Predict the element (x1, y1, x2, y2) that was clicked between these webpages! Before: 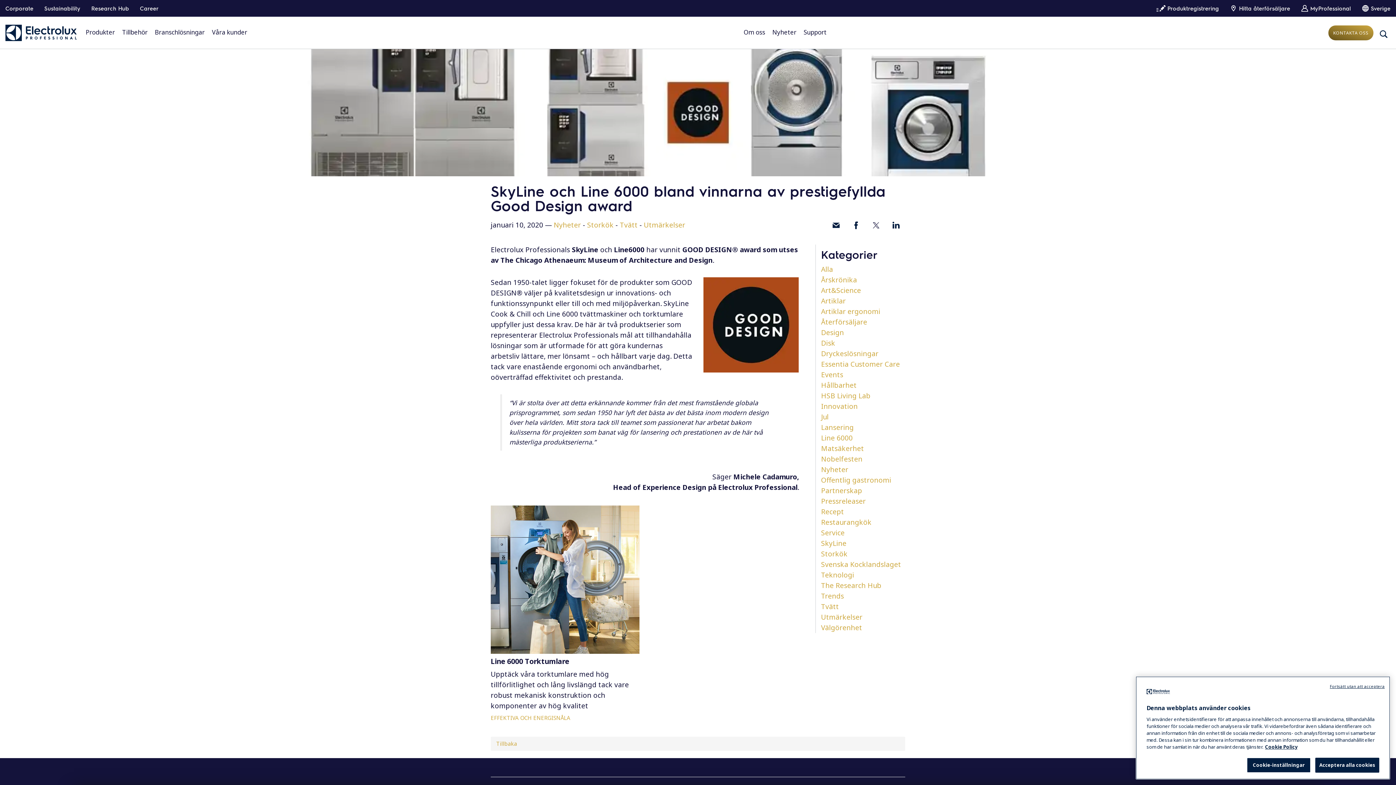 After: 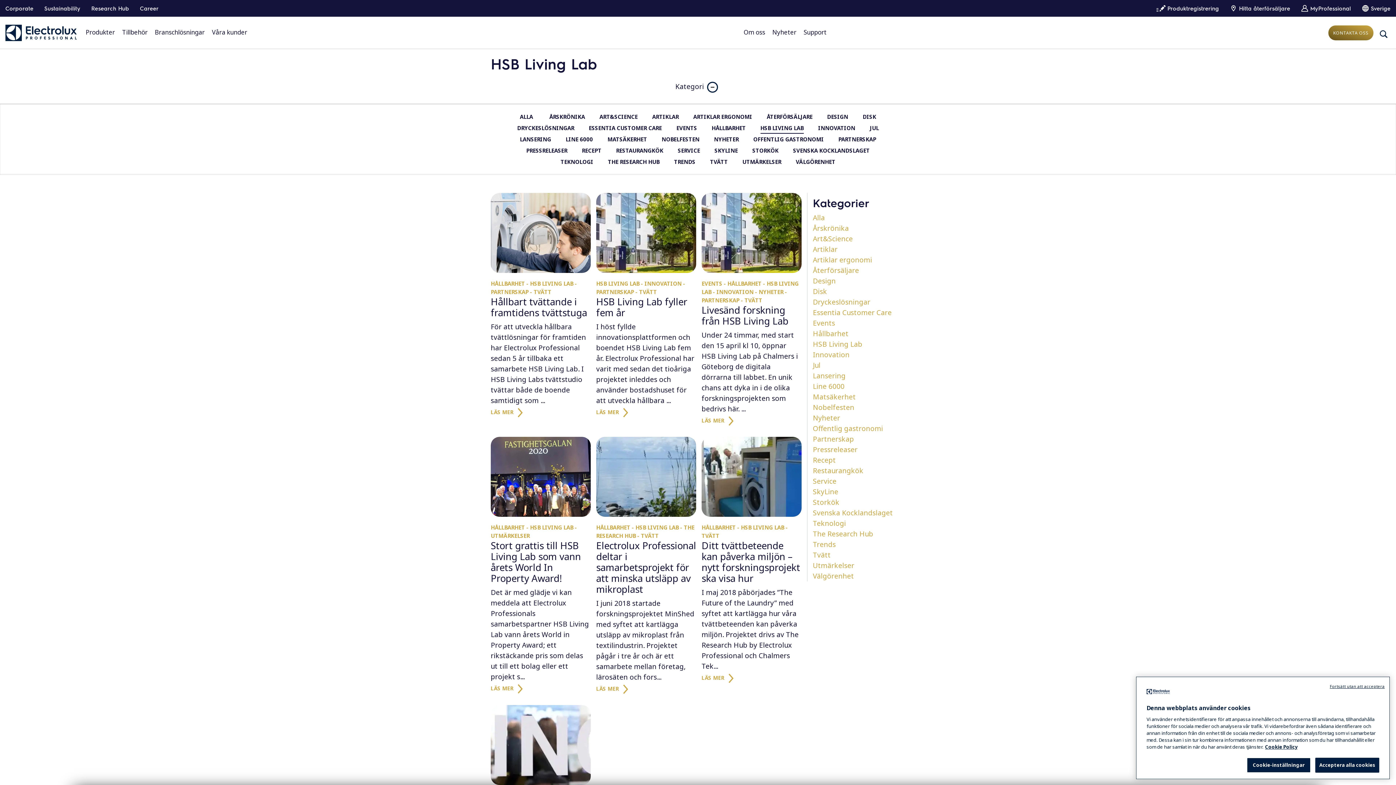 Action: label: HSB Living Lab bbox: (821, 391, 870, 400)